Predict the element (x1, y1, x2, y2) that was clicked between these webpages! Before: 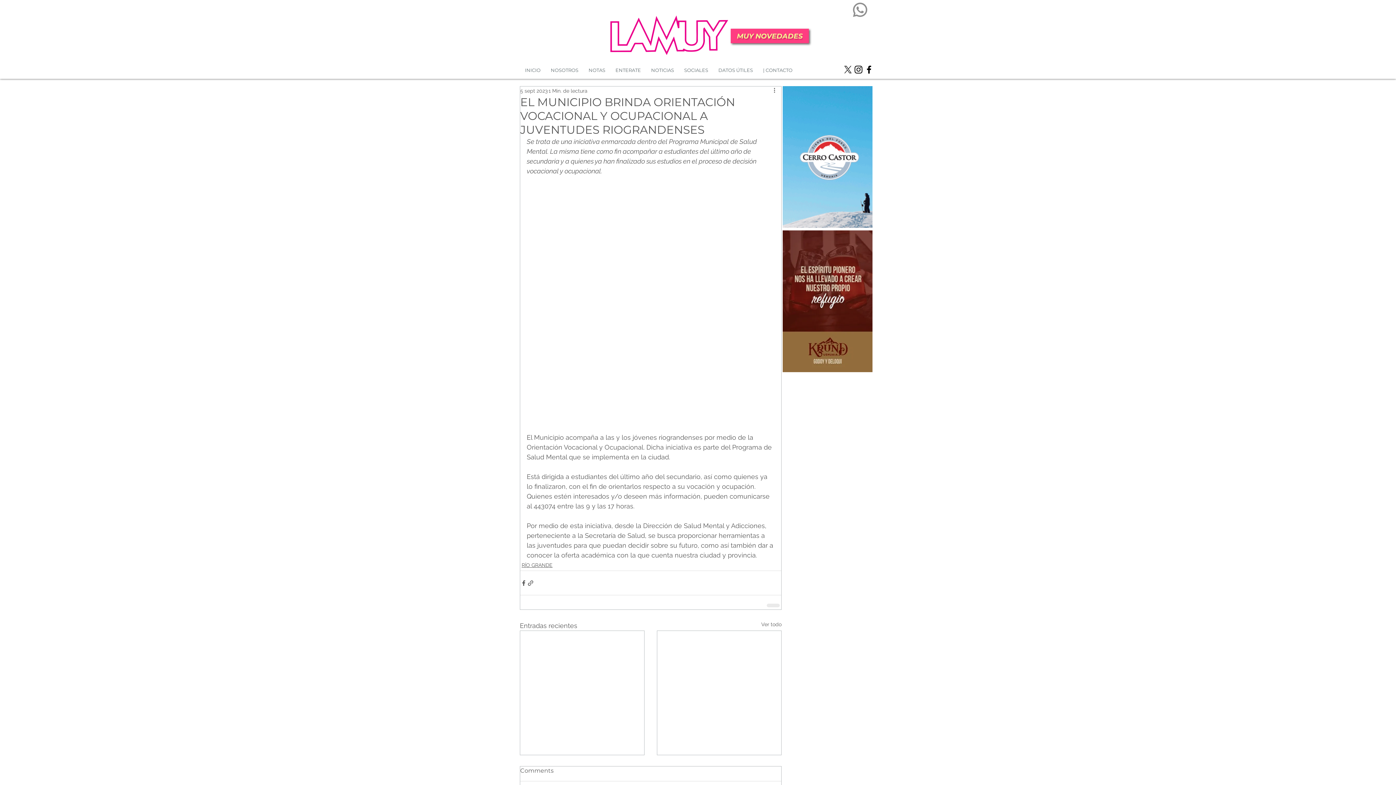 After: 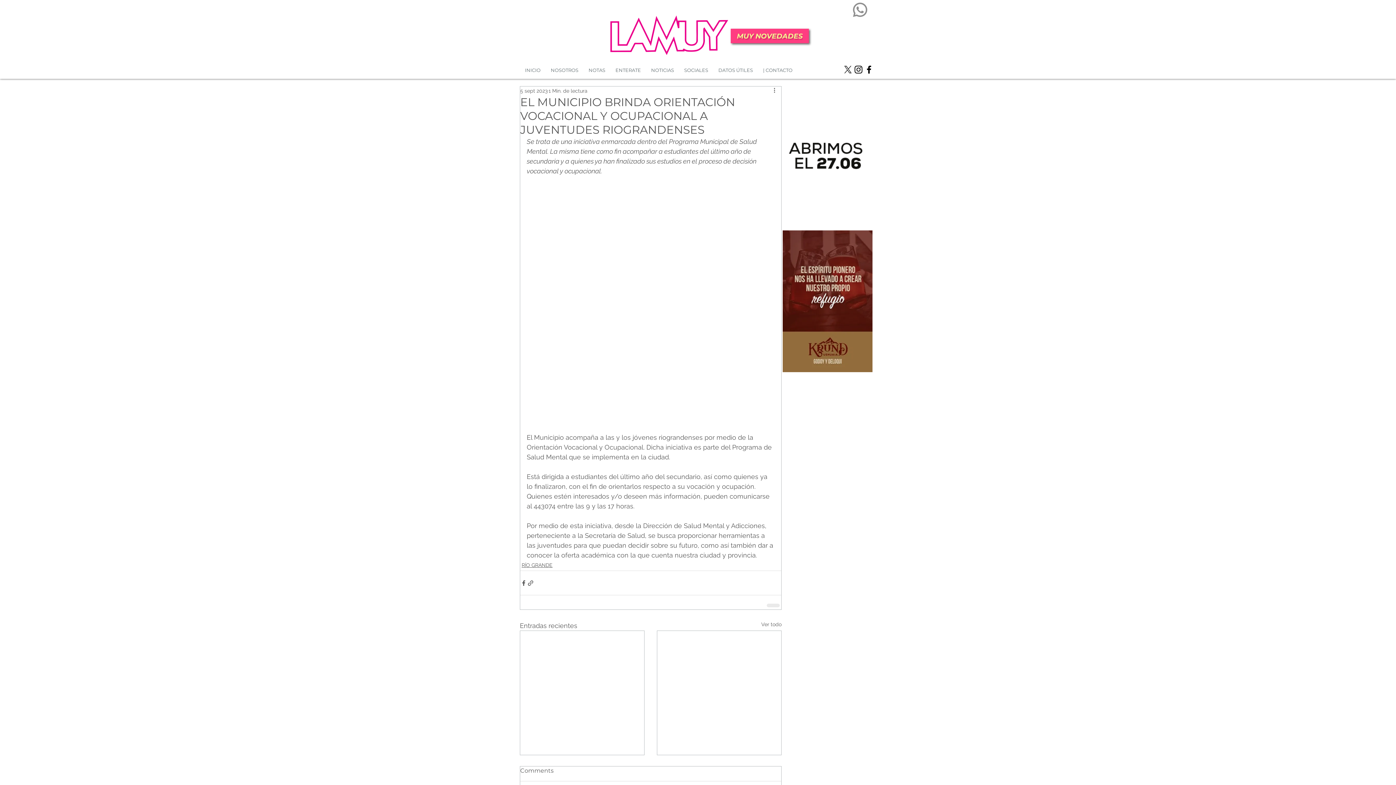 Action: bbox: (782, 230, 872, 372)